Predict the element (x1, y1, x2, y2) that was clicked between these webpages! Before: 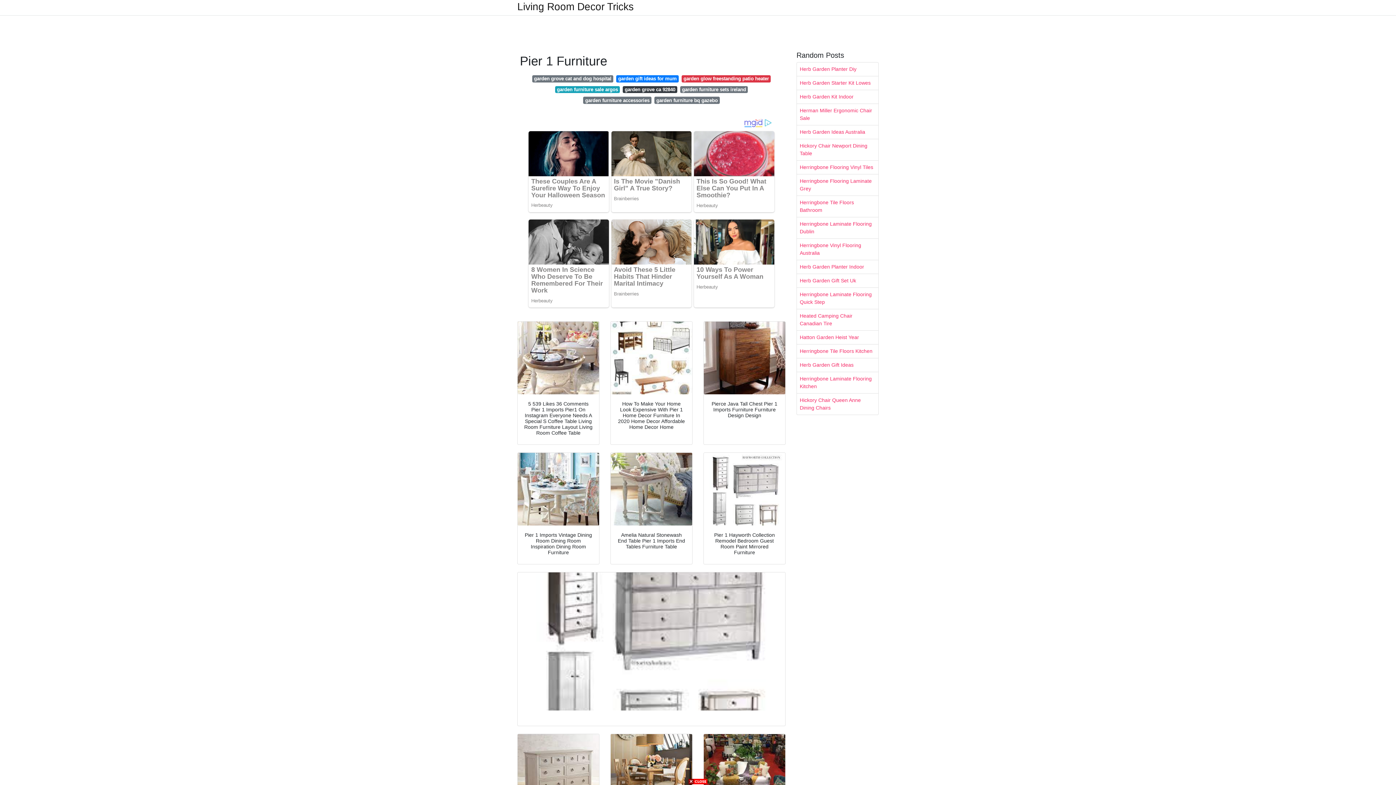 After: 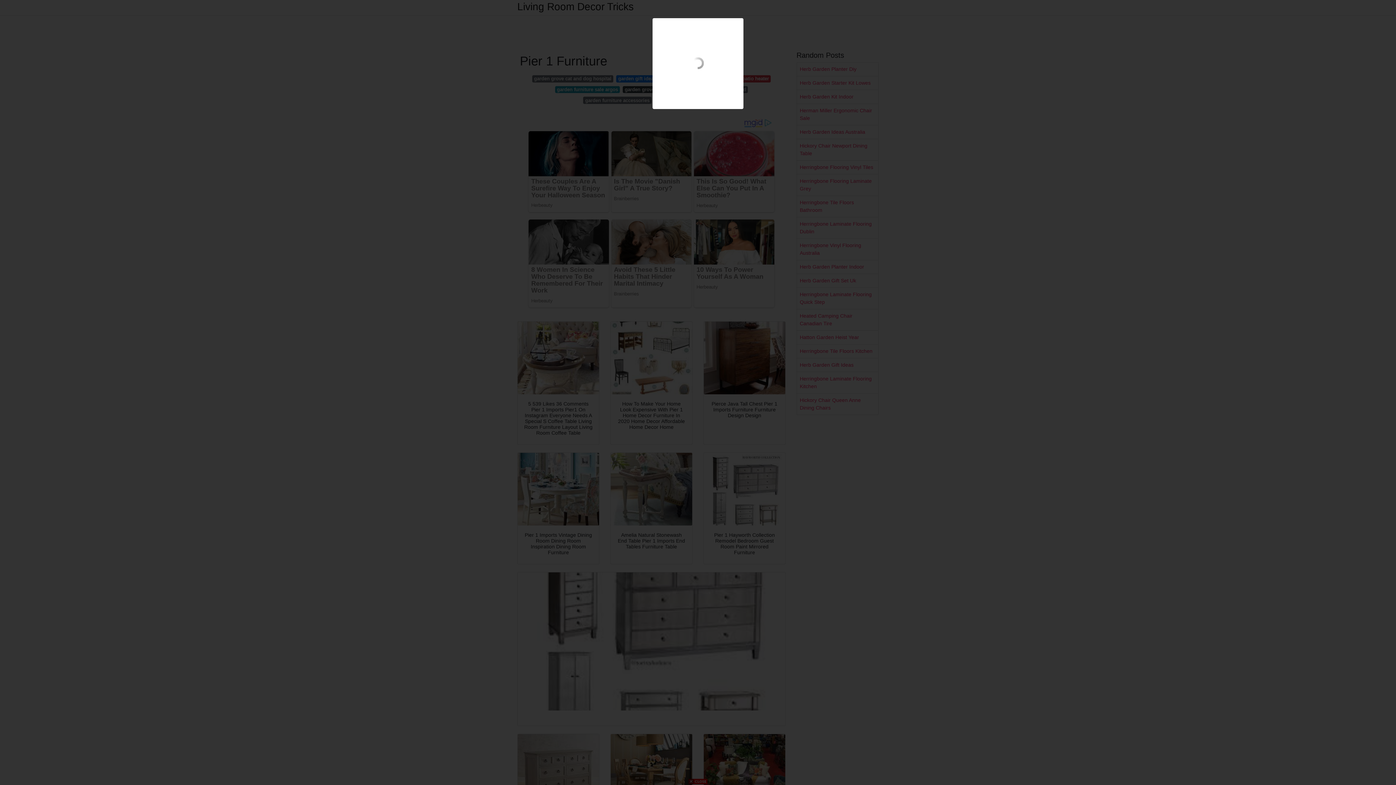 Action: bbox: (517, 321, 599, 394)